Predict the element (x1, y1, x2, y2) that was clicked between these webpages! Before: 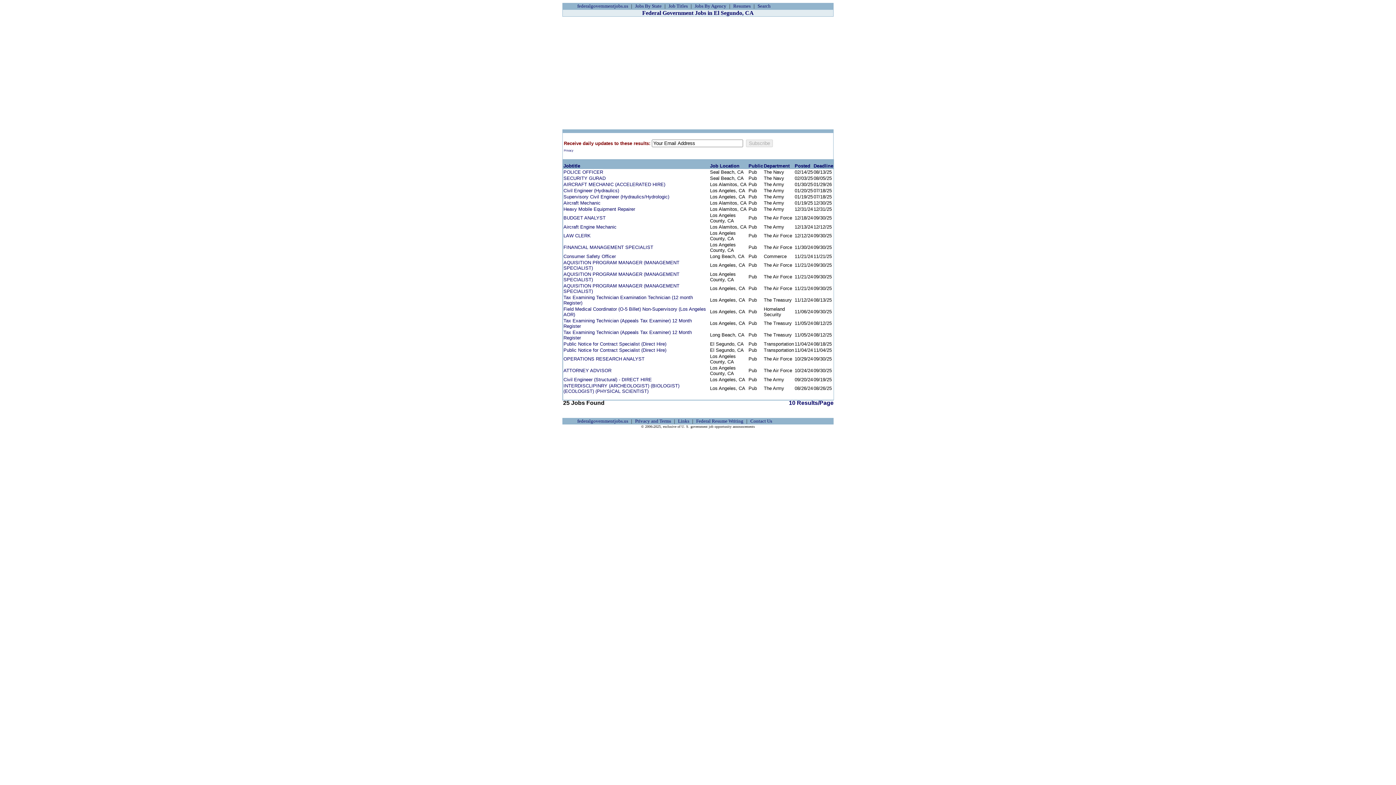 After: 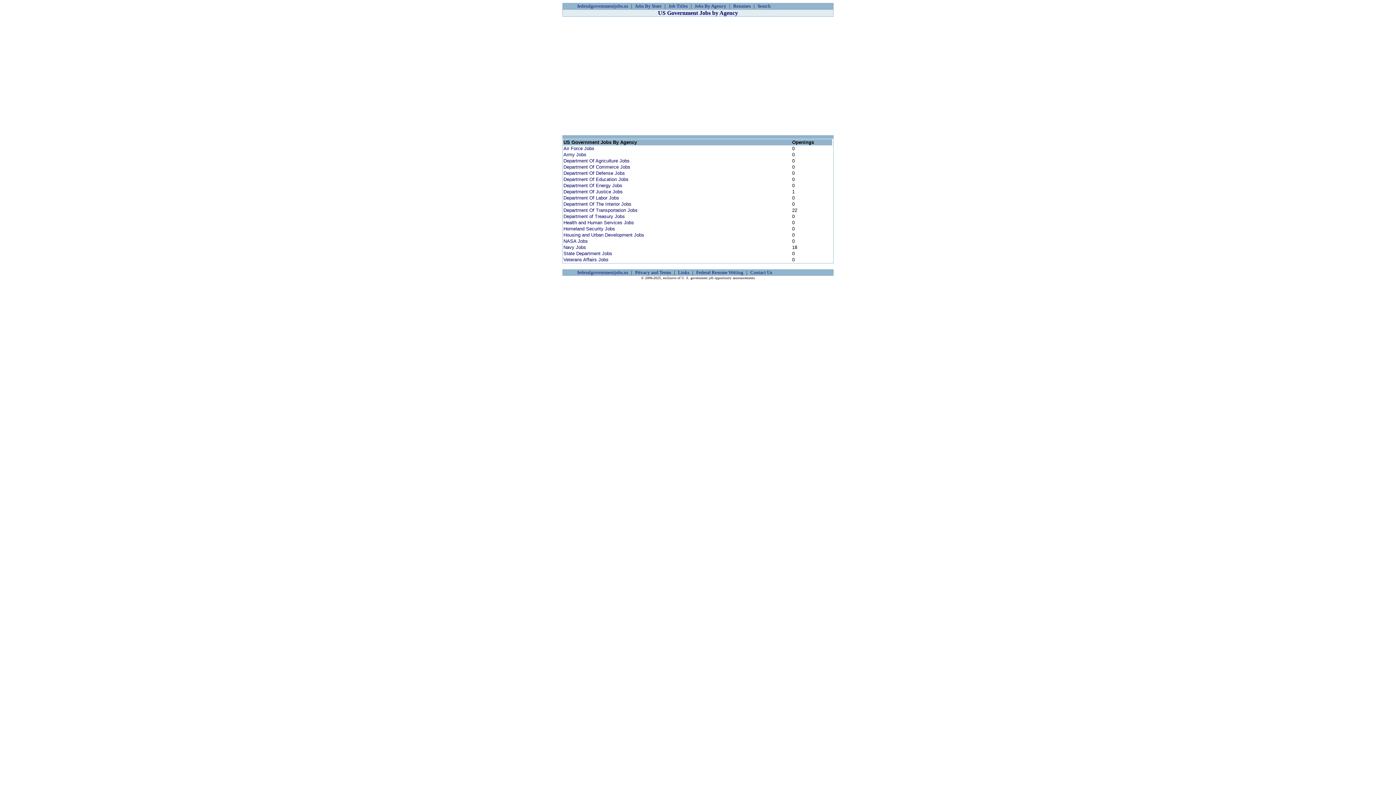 Action: bbox: (694, 3, 726, 8) label: Jobs By Agency